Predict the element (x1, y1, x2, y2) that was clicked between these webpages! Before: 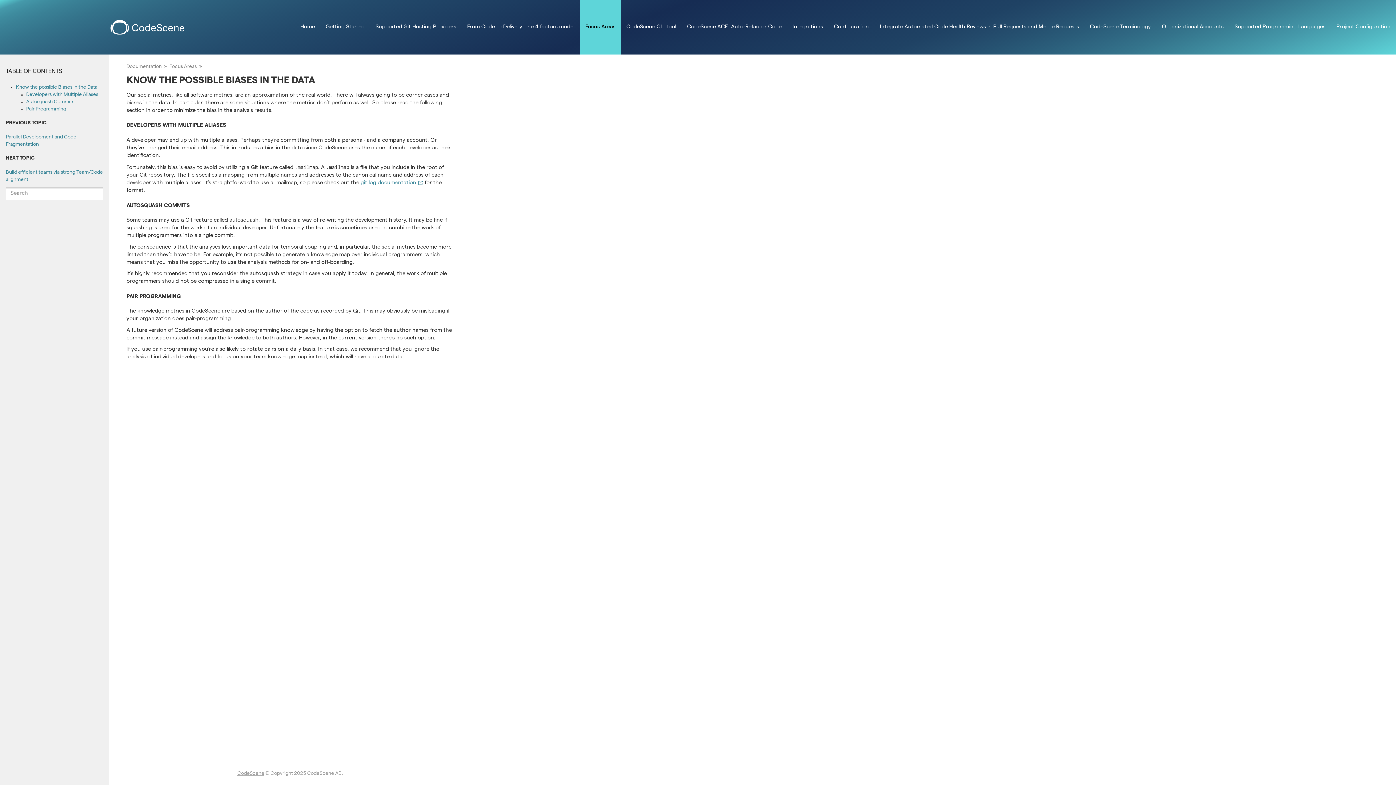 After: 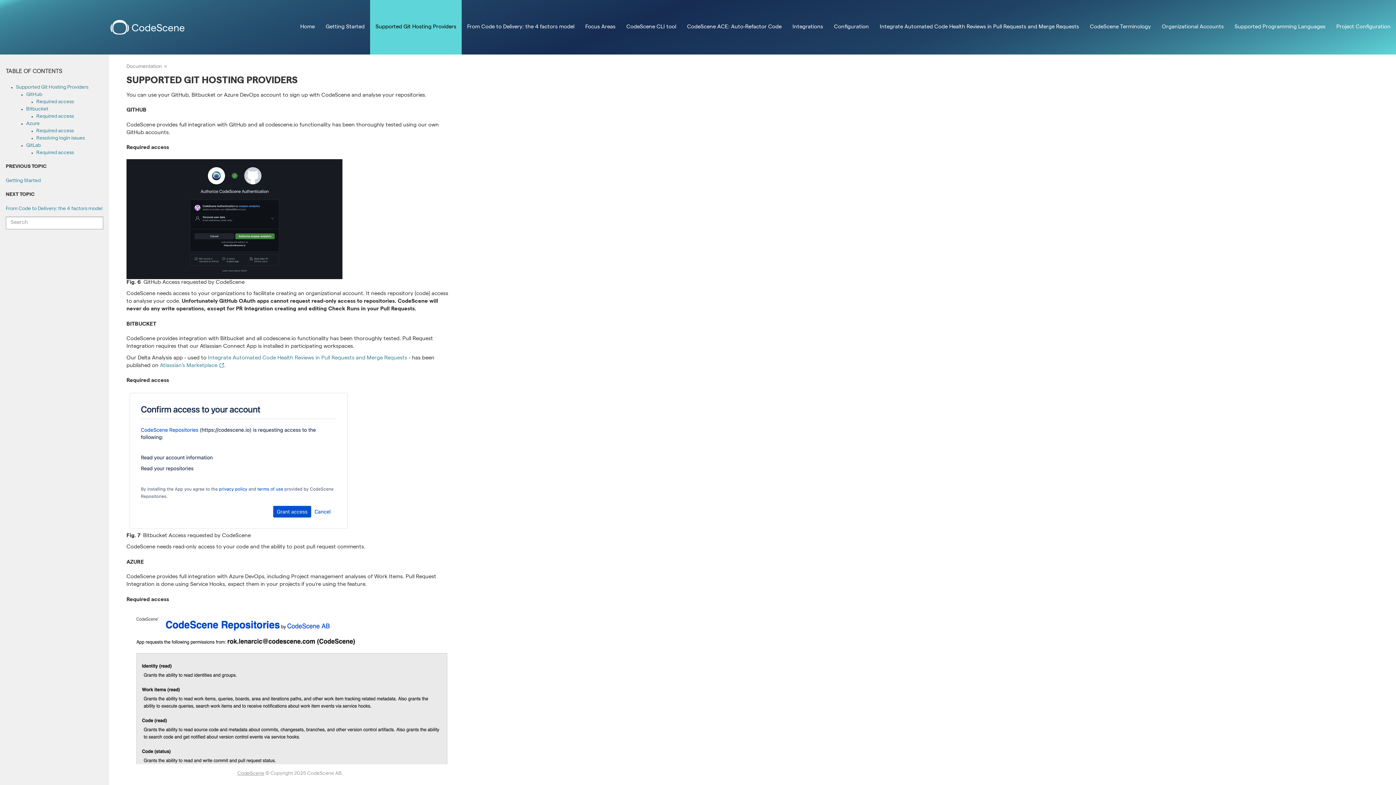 Action: bbox: (370, 0, 461, 54) label: Supported Git Hosting Providers